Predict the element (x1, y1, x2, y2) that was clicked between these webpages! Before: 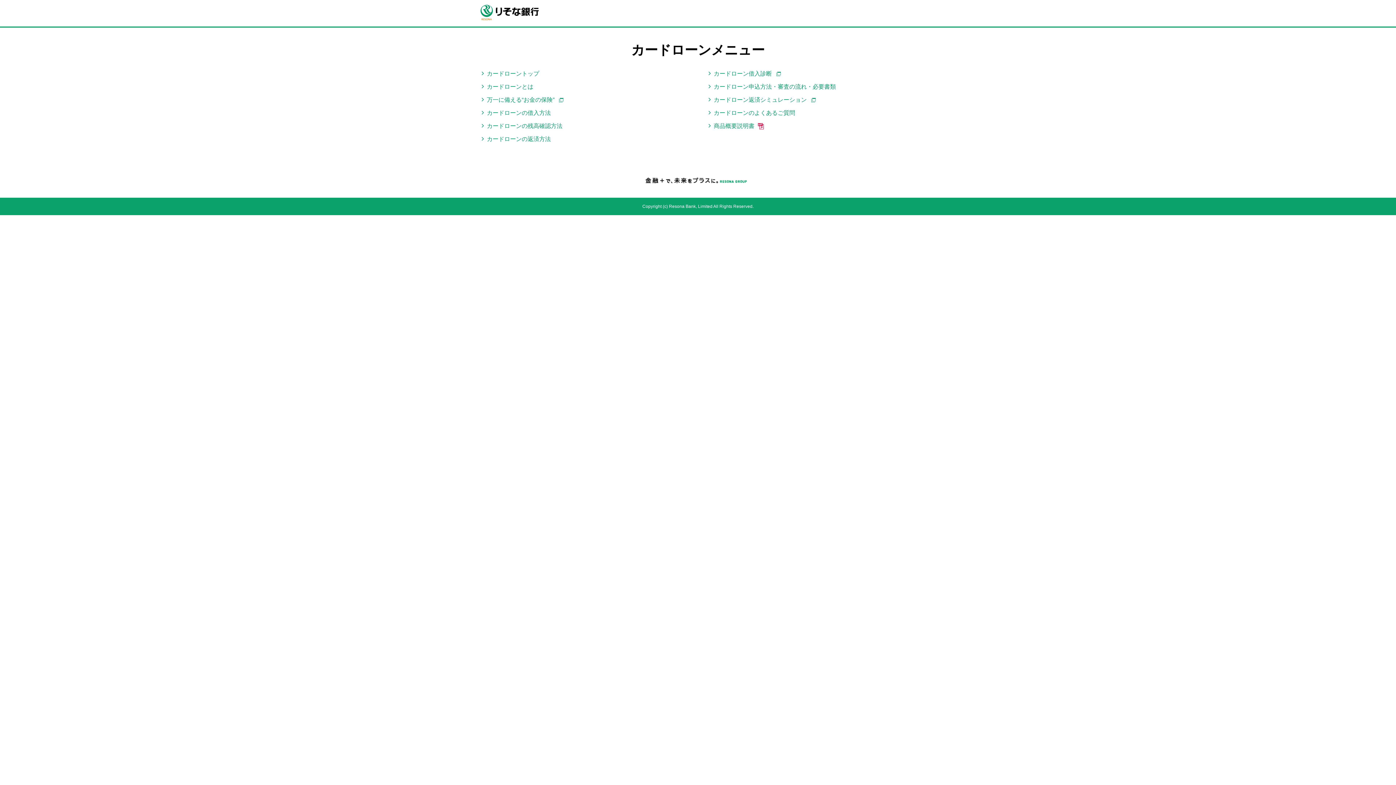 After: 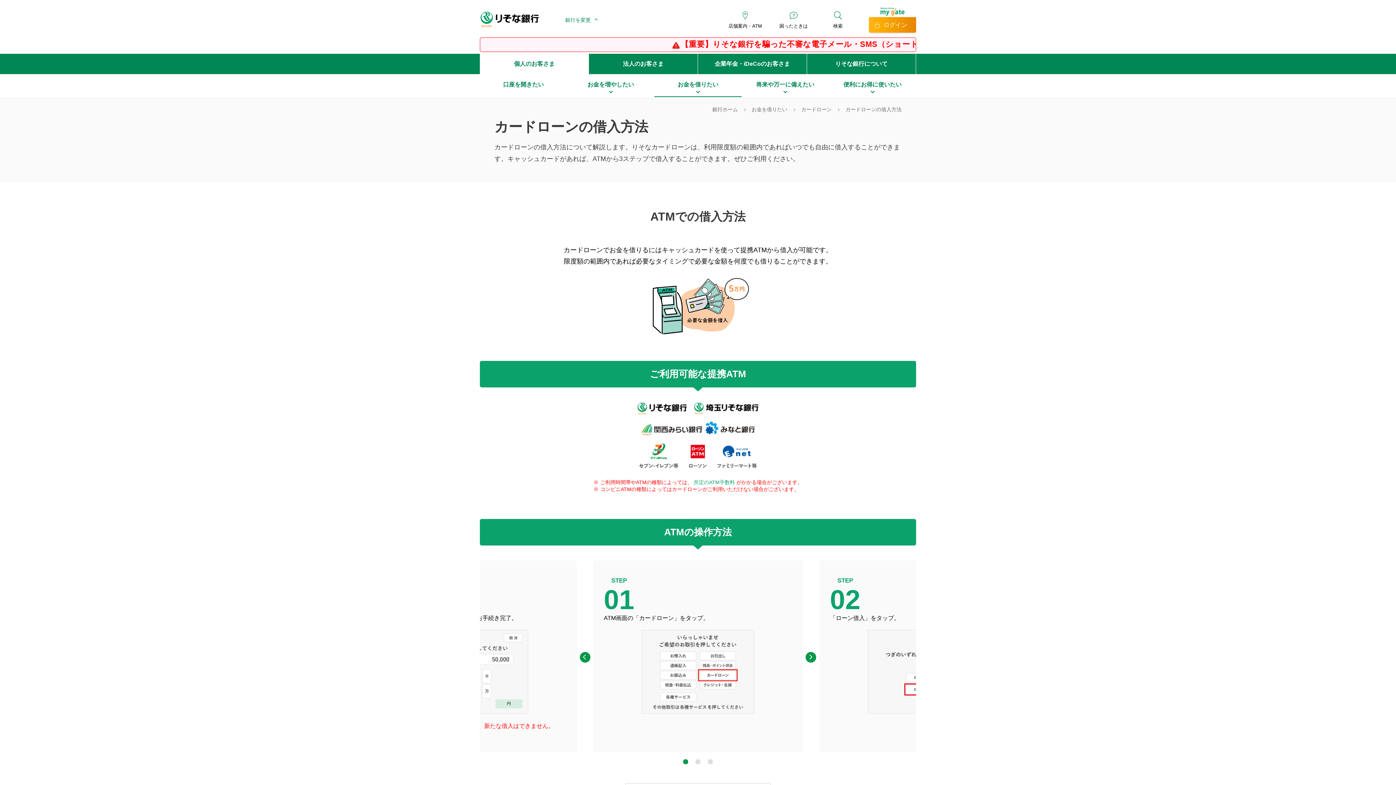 Action: bbox: (480, 109, 550, 116) label: カードローンの借入方法